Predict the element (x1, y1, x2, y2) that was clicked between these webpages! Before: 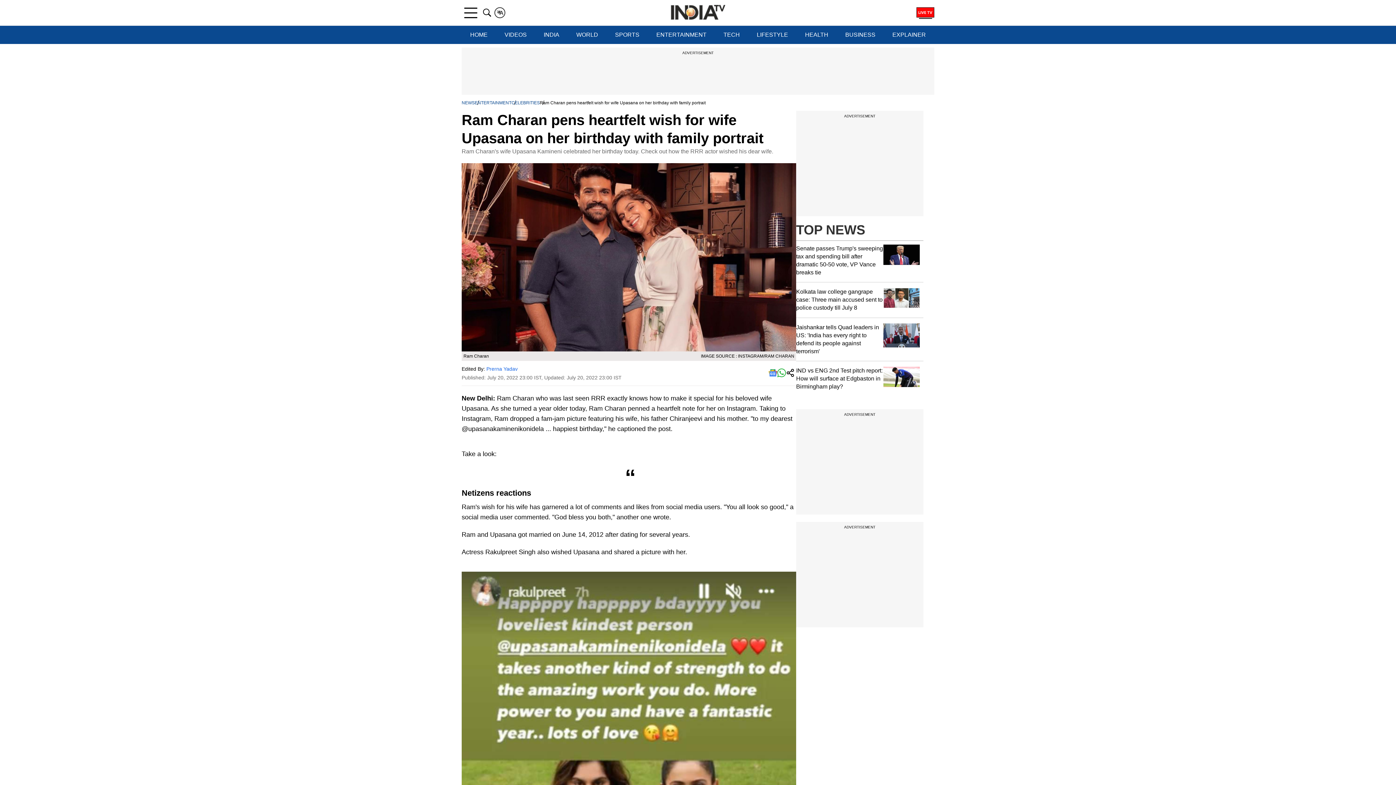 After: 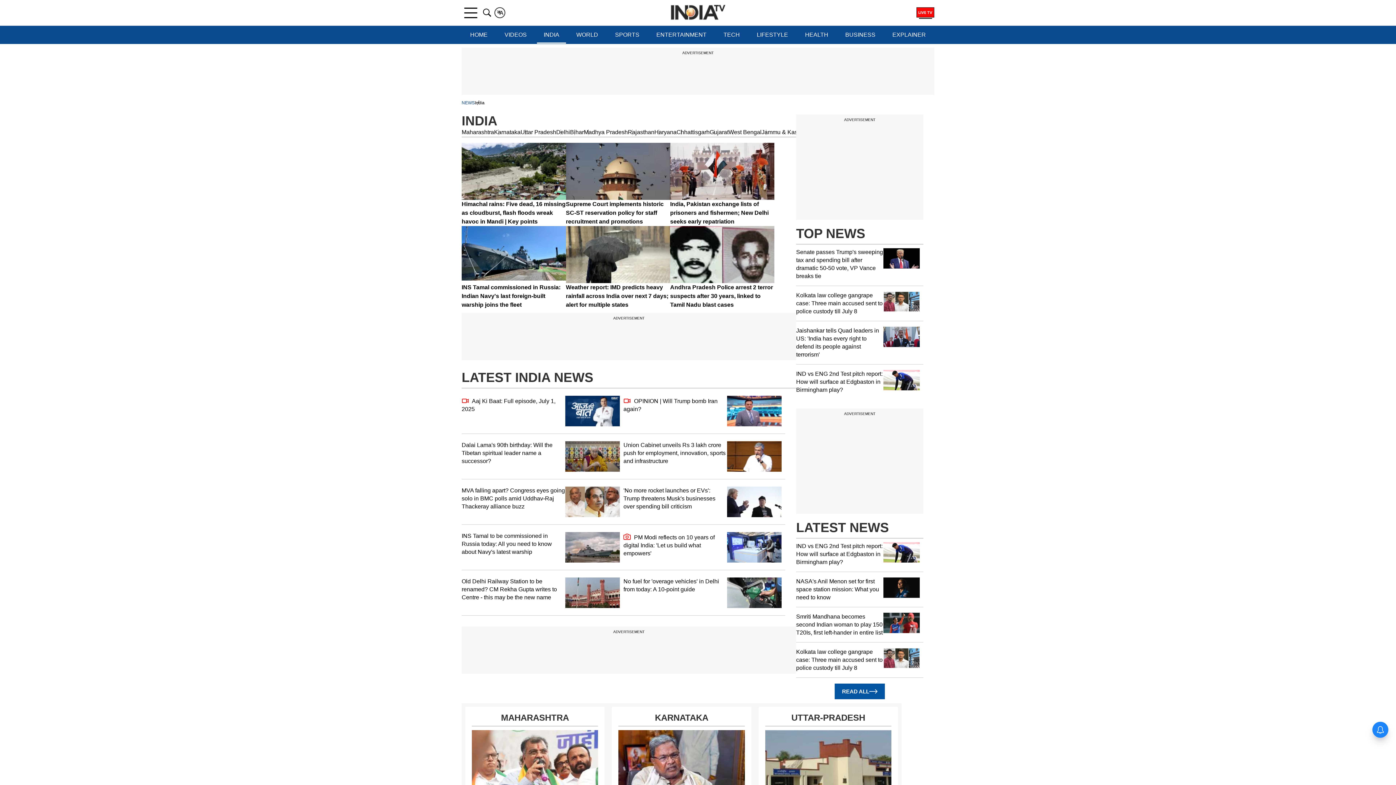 Action: bbox: (537, 25, 566, 44) label: INDIA